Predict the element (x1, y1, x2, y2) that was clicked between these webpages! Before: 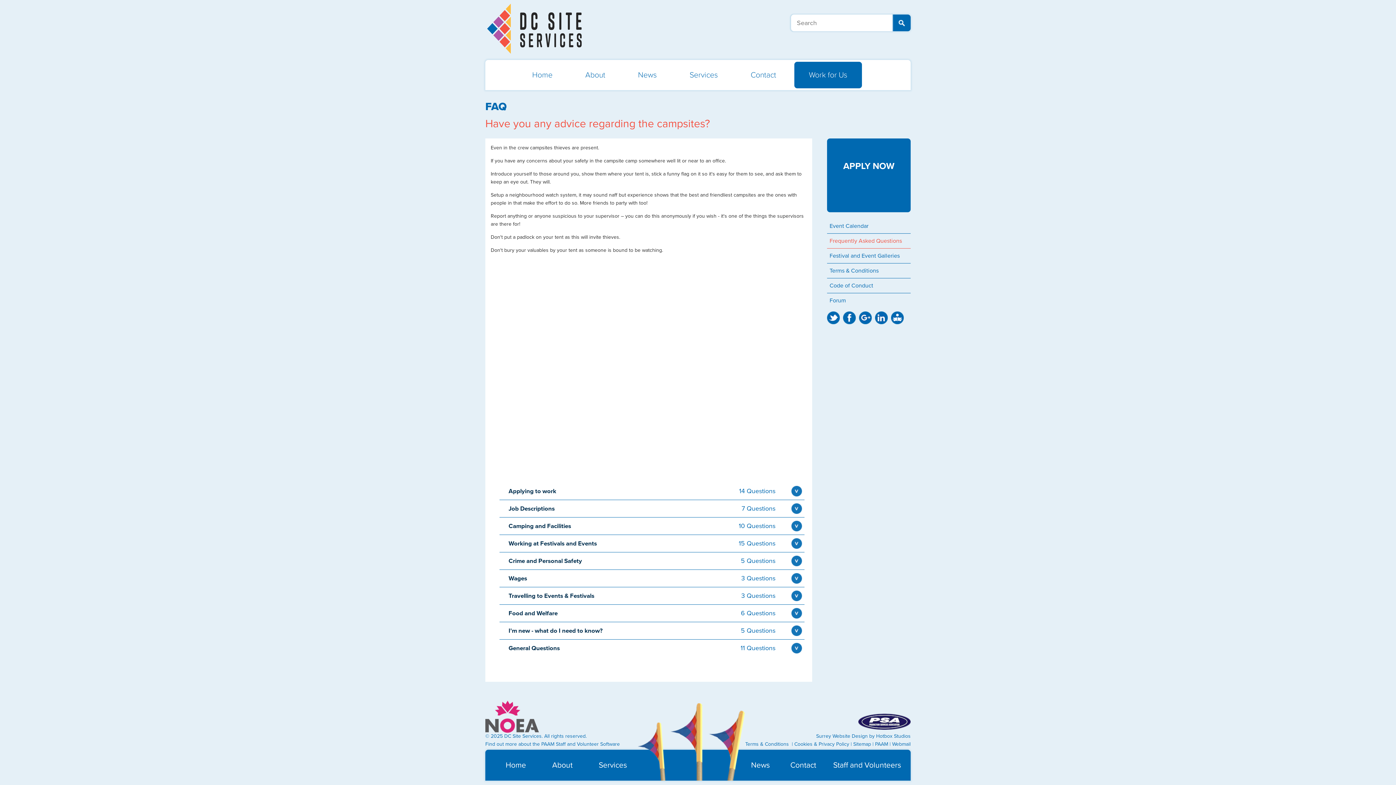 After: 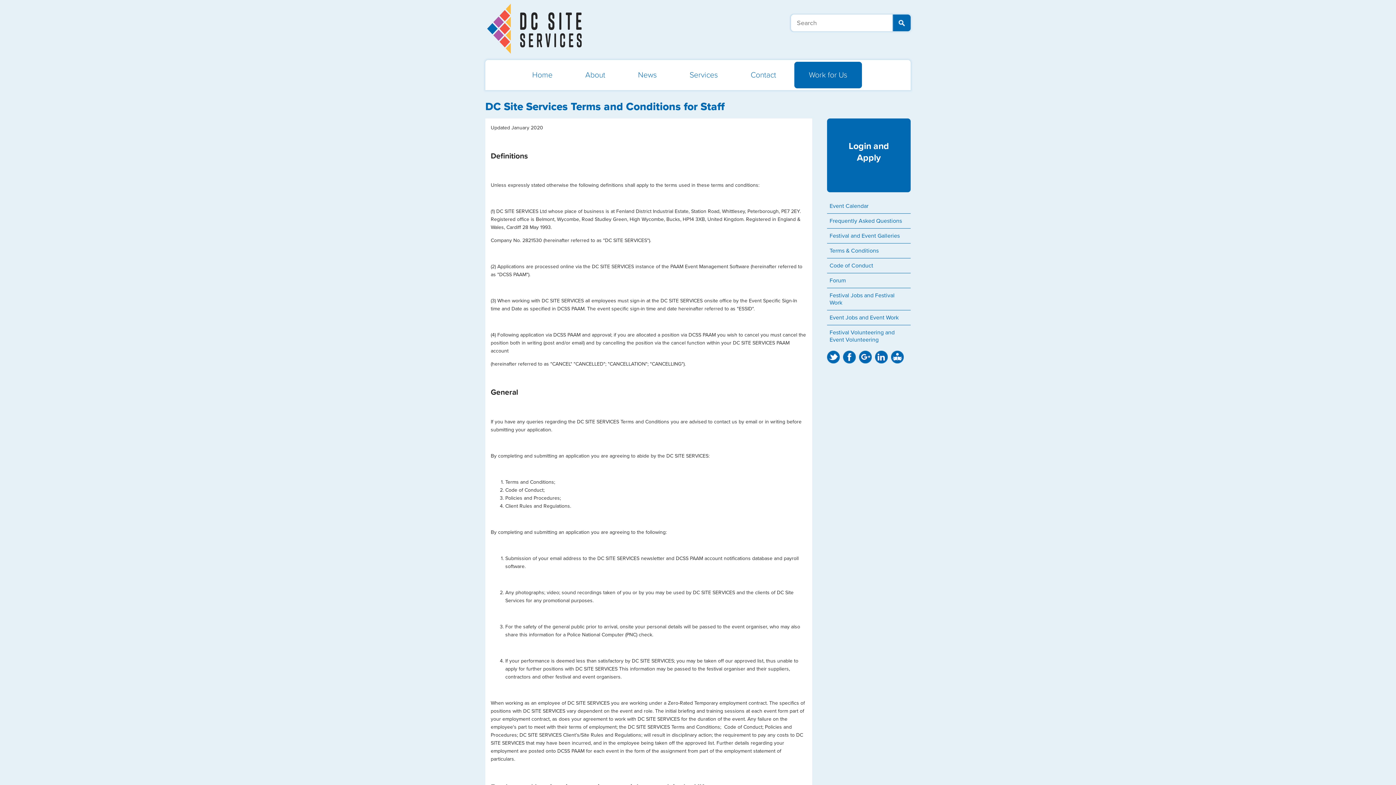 Action: bbox: (745, 741, 789, 747) label: Terms & Conditions